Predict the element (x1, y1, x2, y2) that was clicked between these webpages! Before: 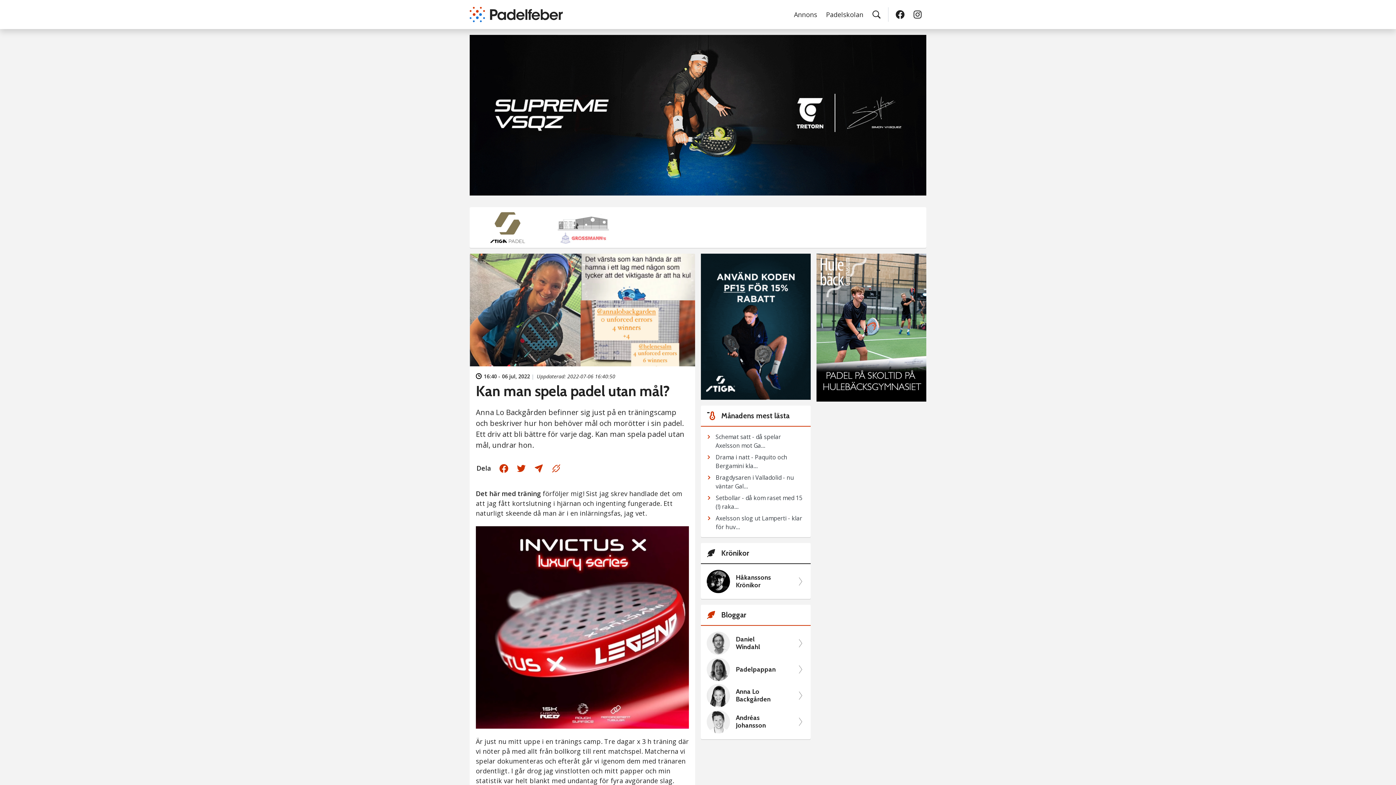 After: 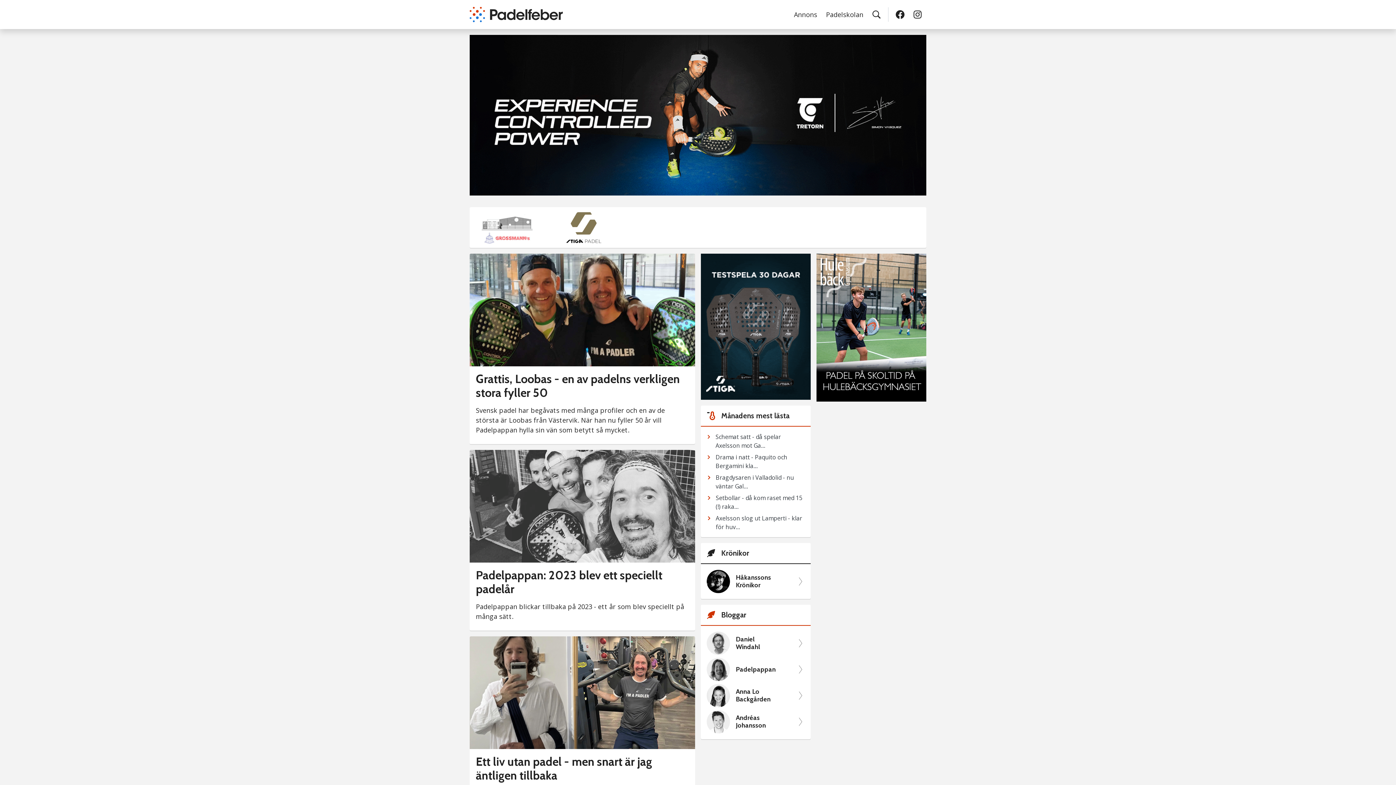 Action: label: Padelpappan bbox: (736, 666, 796, 673)